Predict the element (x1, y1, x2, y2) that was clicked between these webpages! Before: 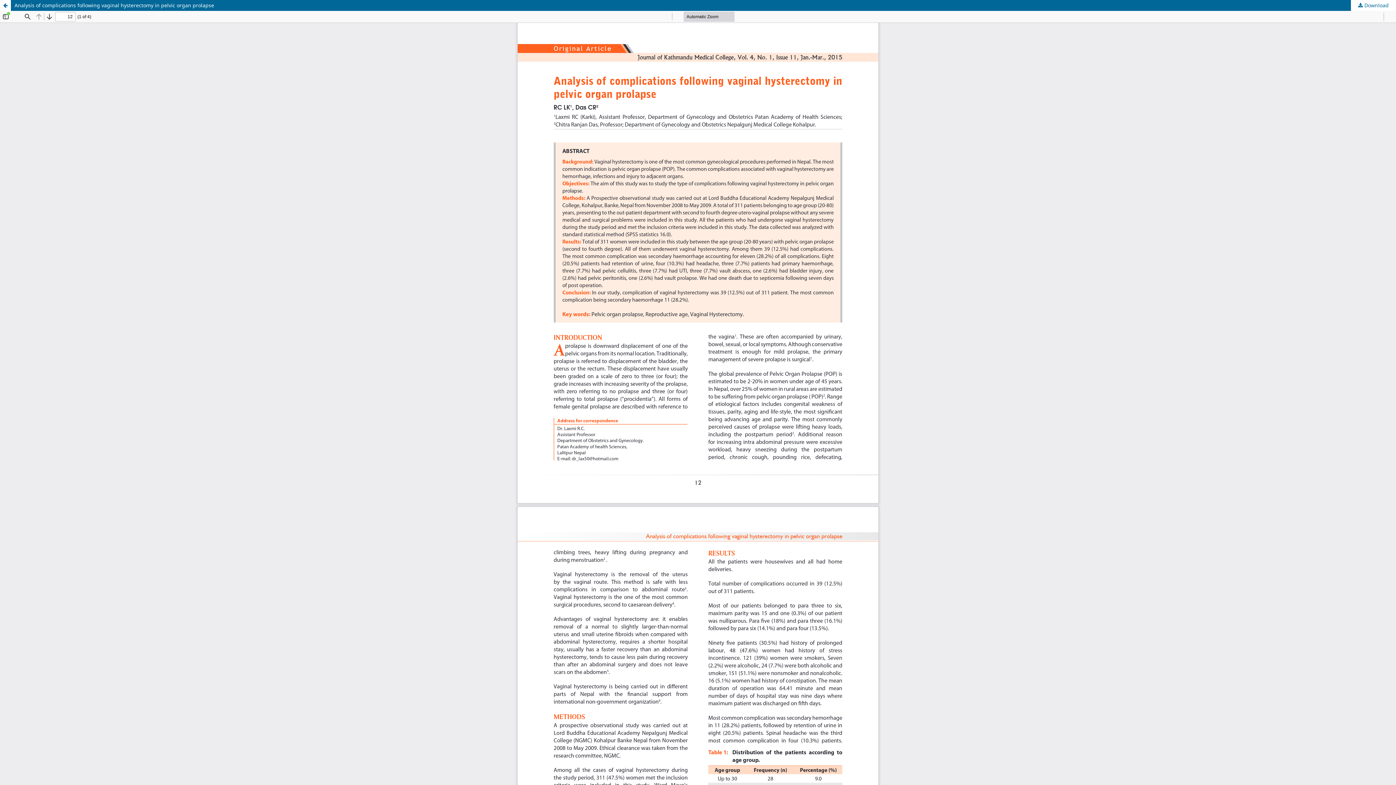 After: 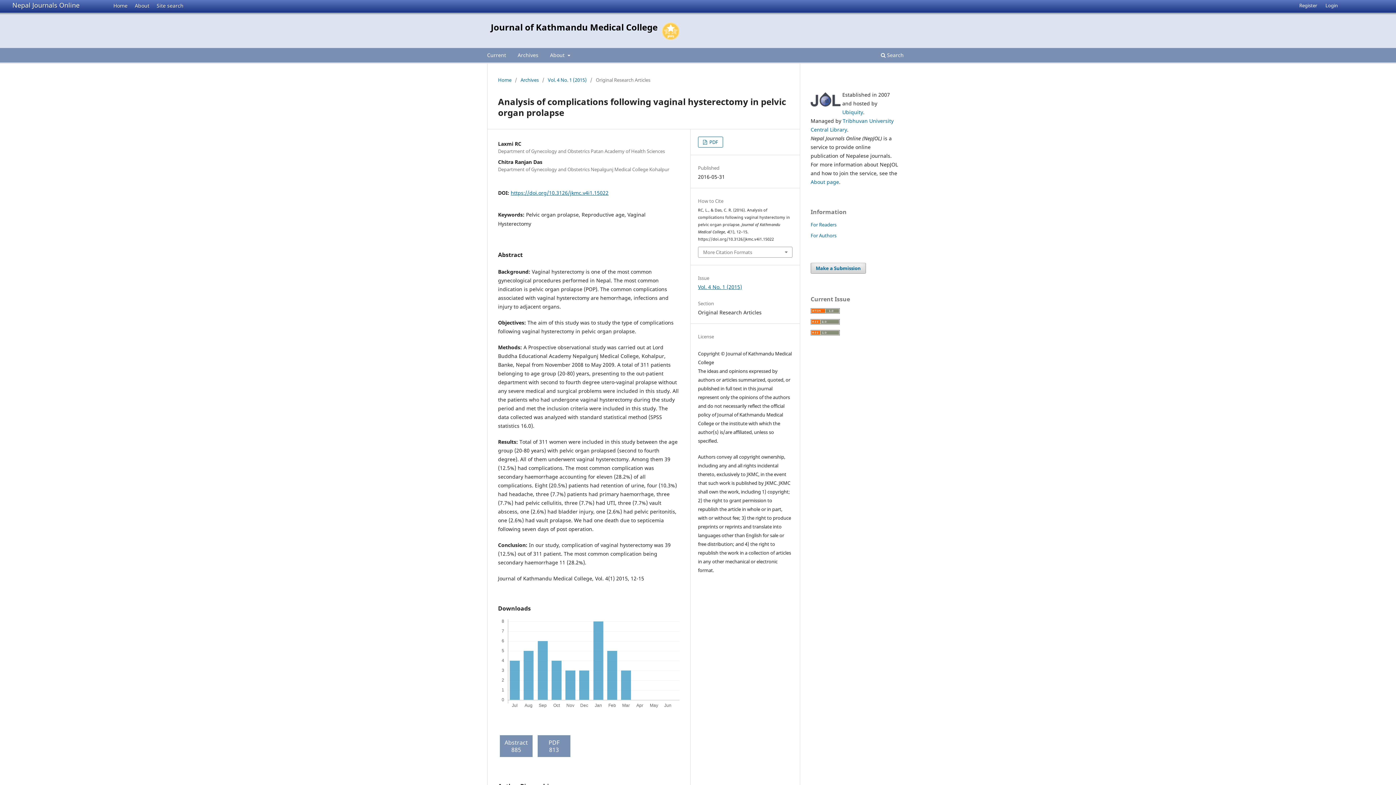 Action: label: Analysis of complications following vaginal hysterectomy in pelvic organ prolapse bbox: (0, 0, 1396, 10)